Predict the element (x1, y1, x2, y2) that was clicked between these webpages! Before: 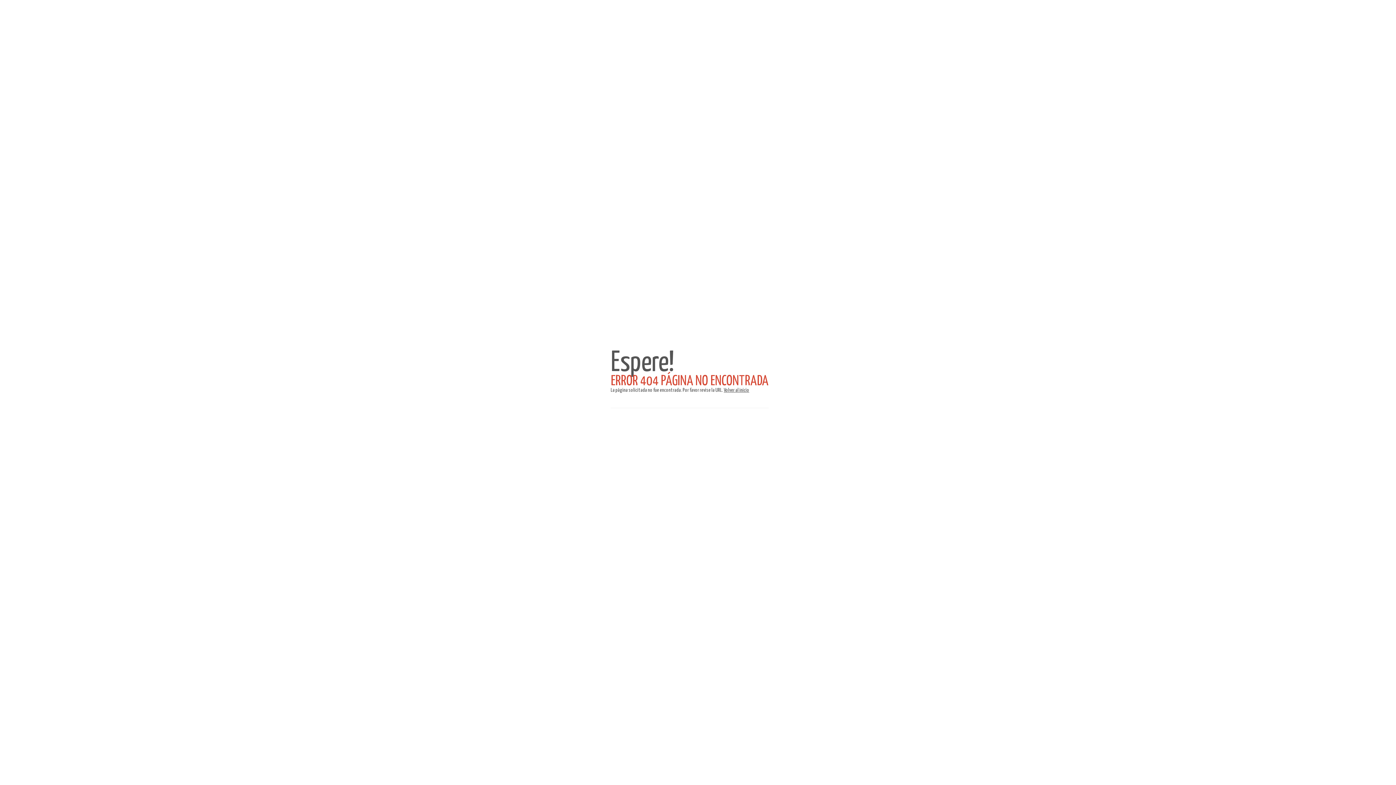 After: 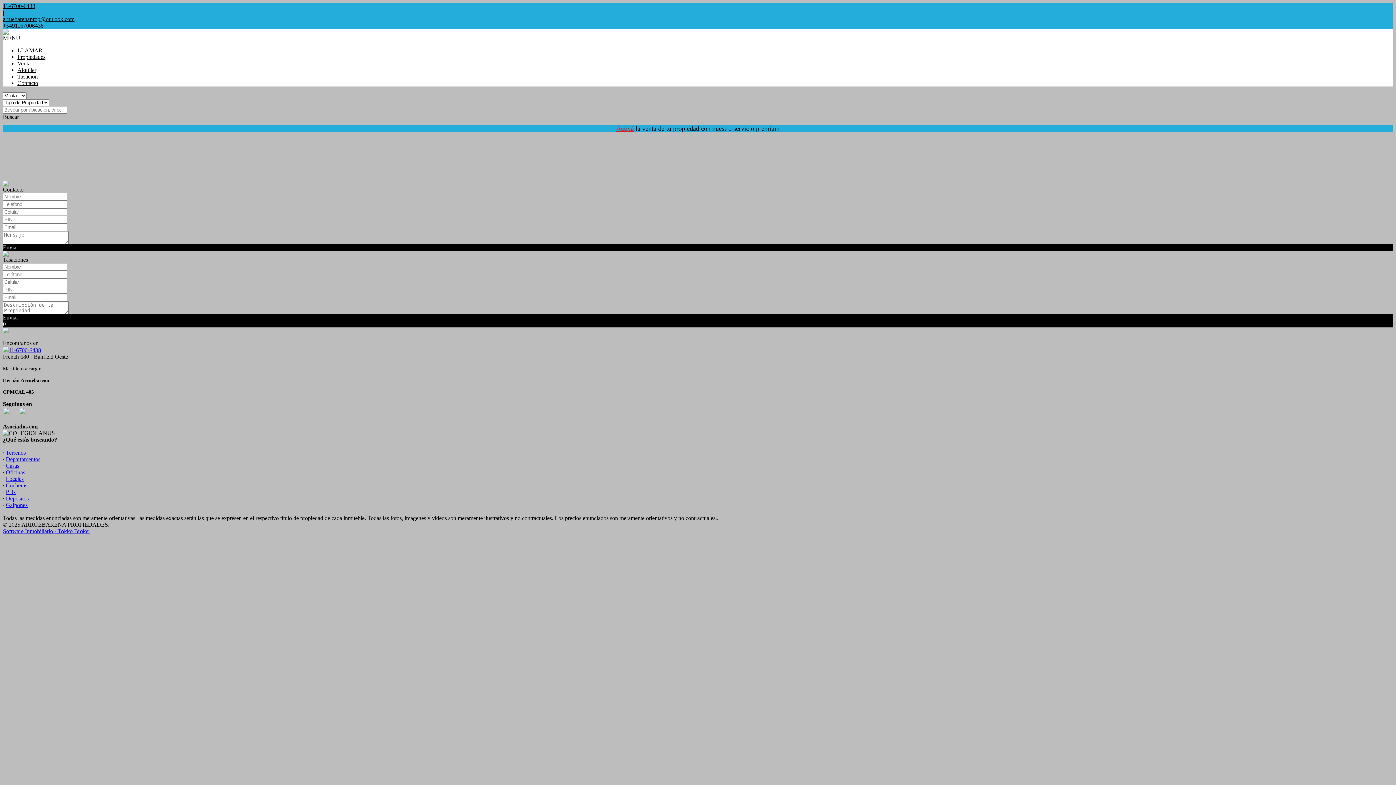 Action: bbox: (724, 388, 749, 393) label: Volver al inicio